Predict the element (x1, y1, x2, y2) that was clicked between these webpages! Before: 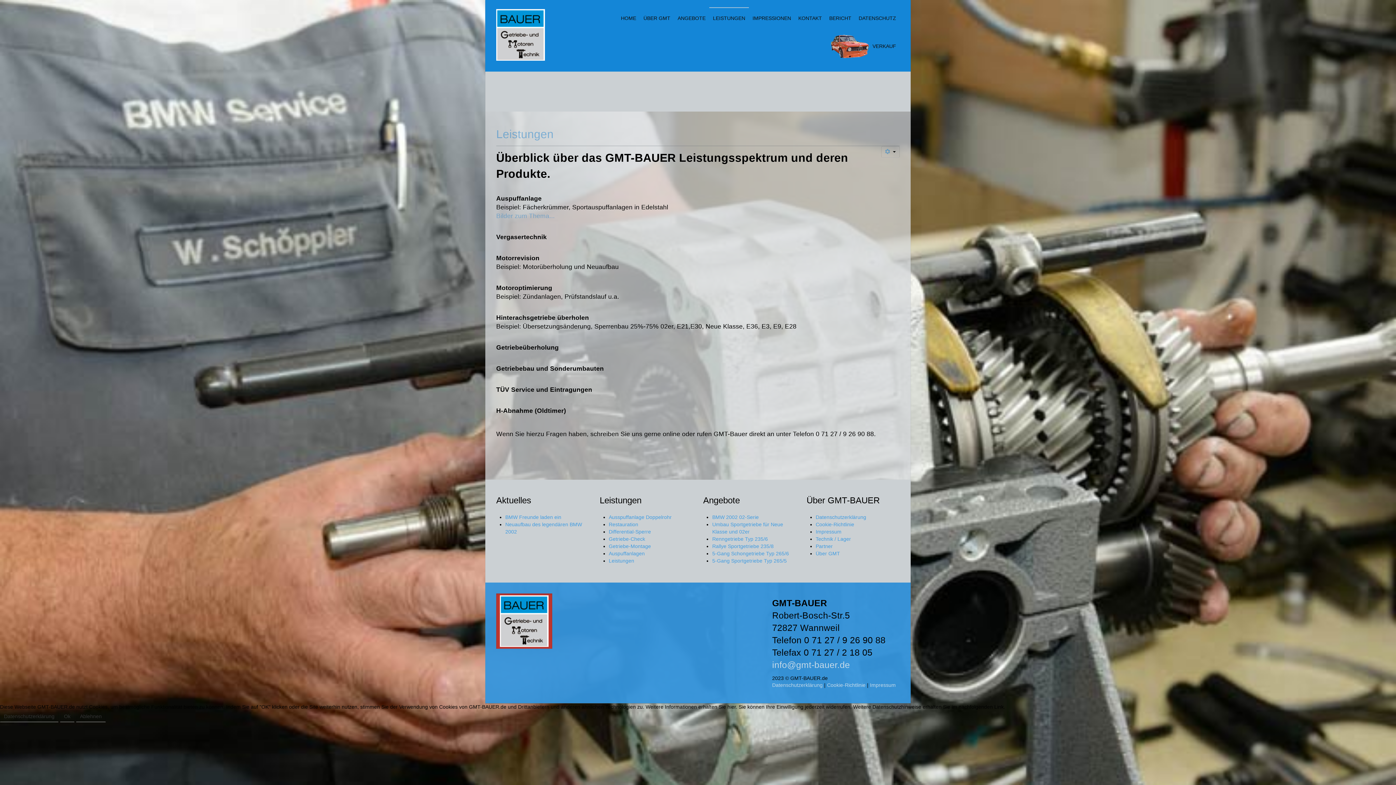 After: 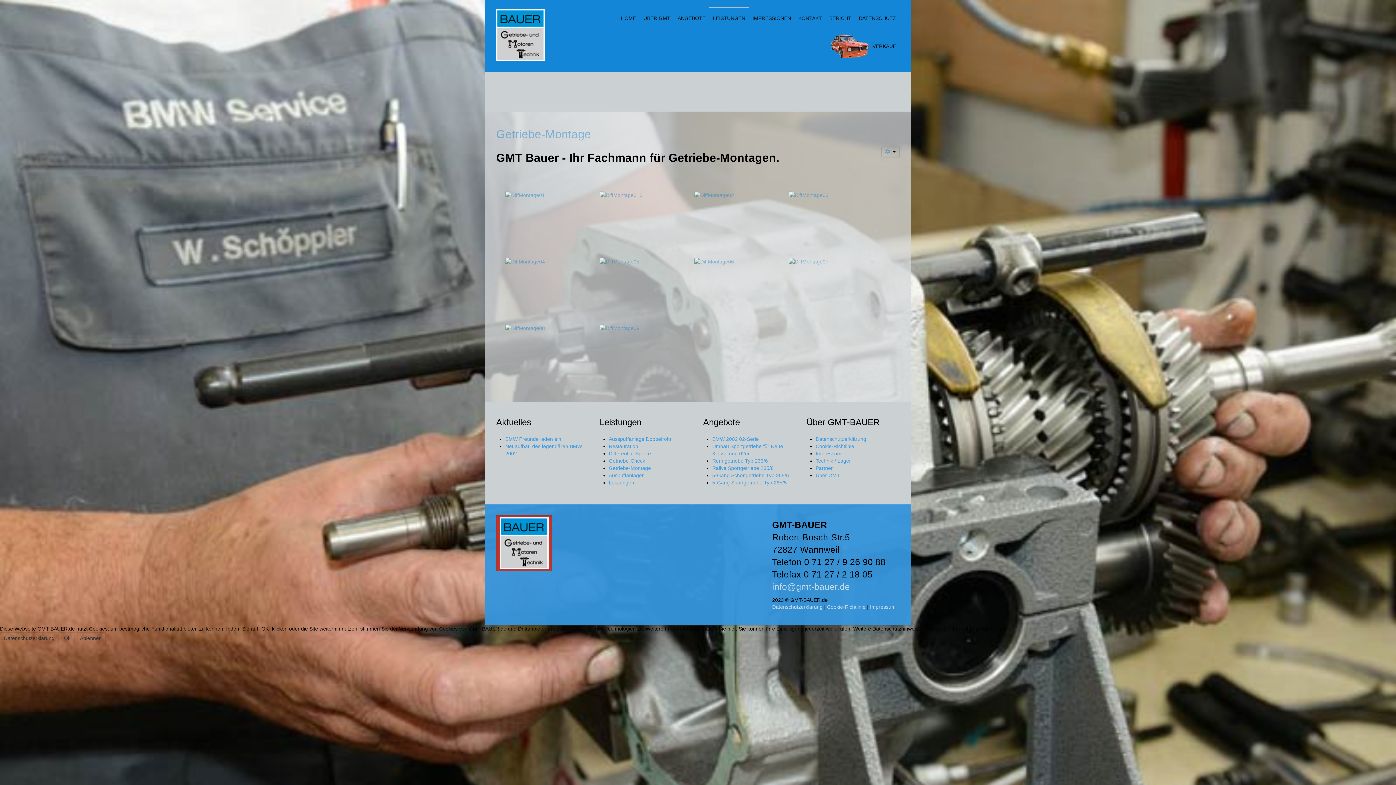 Action: label: Getriebe-Montage bbox: (608, 543, 651, 549)